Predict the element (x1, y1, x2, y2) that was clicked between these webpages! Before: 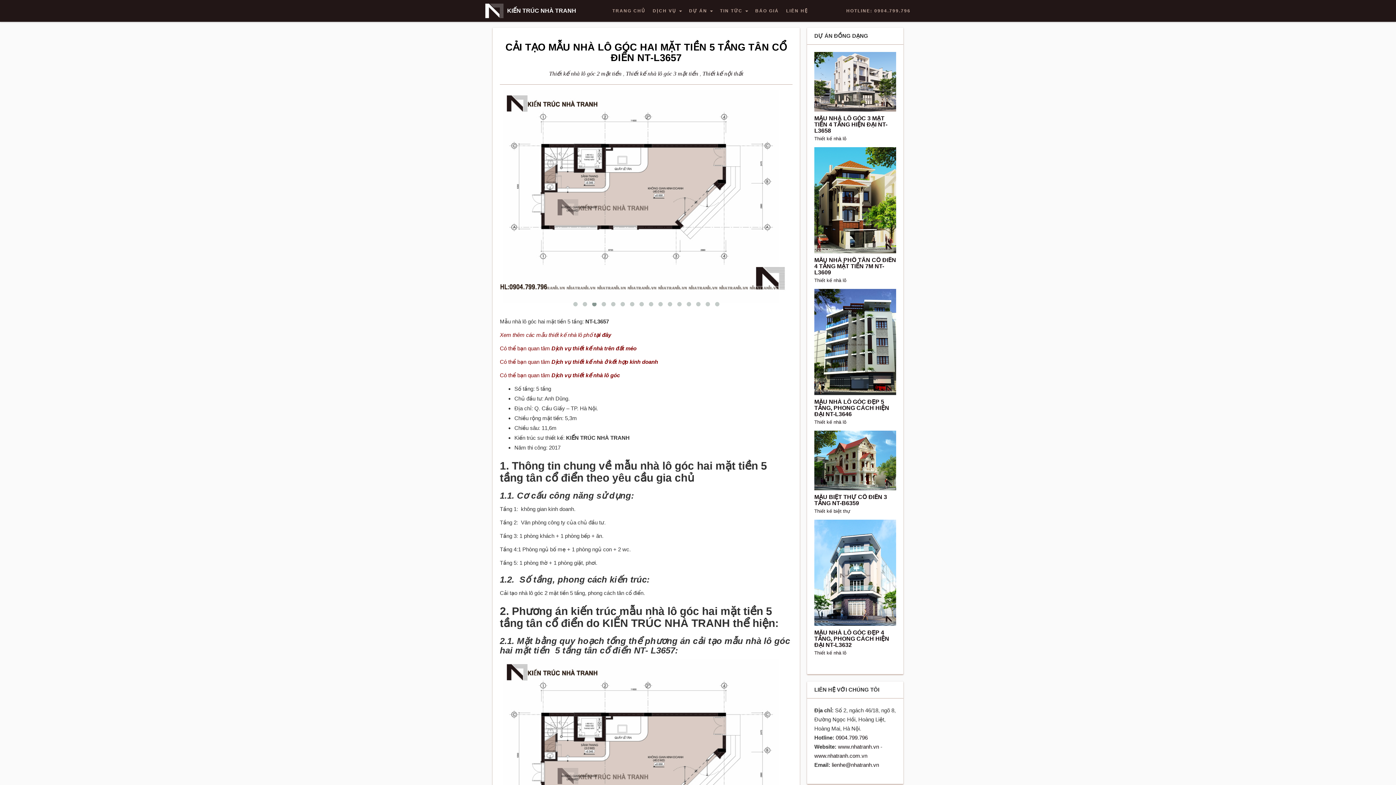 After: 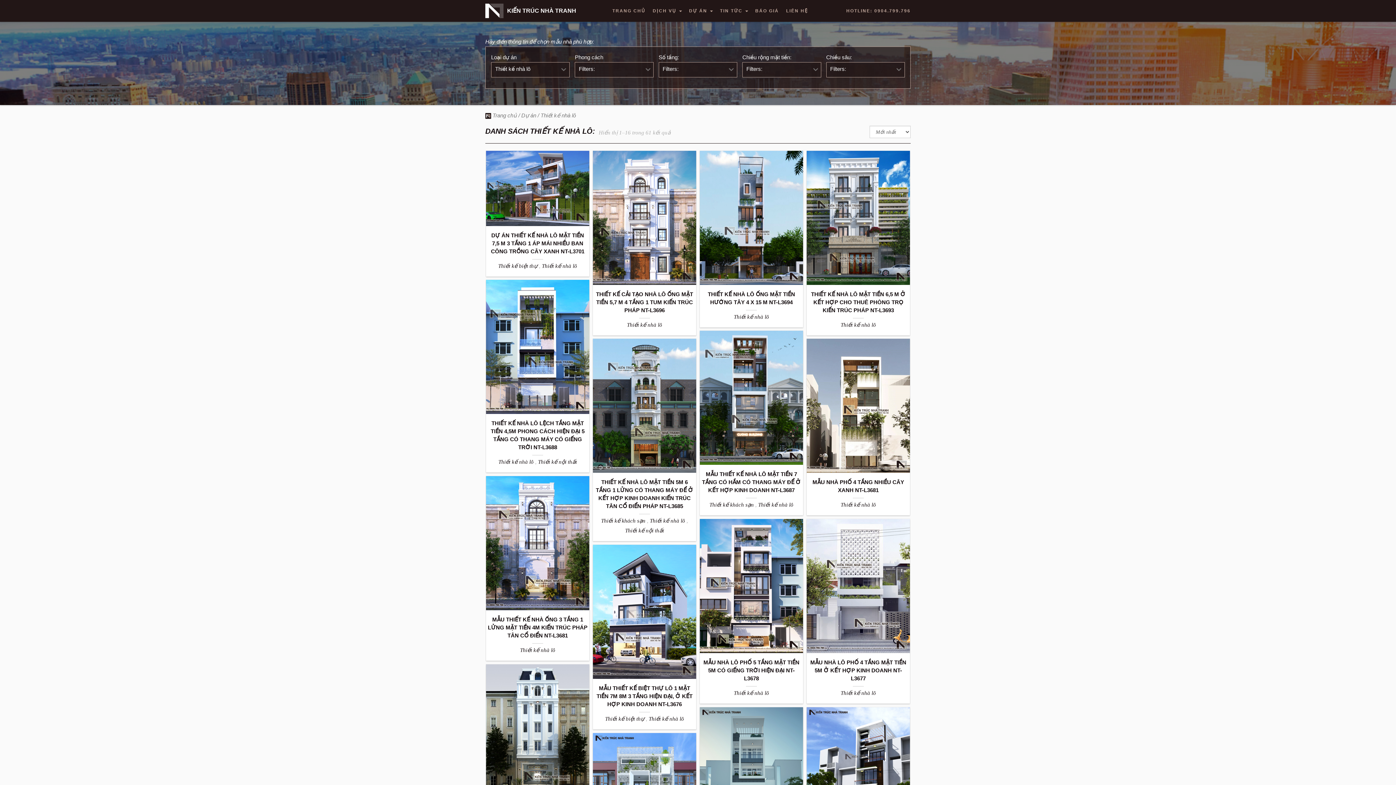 Action: bbox: (814, 417, 896, 427) label: Thiết kế nhà lô